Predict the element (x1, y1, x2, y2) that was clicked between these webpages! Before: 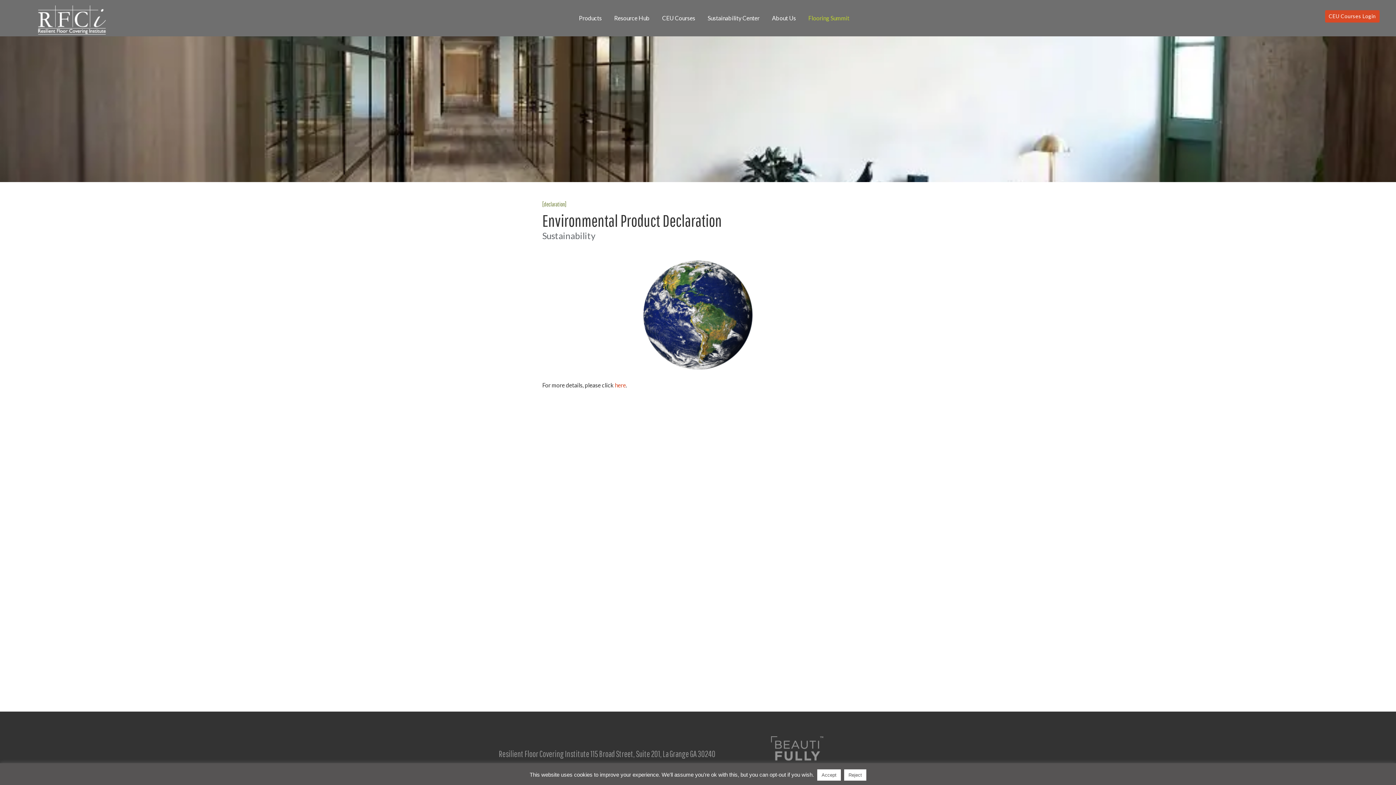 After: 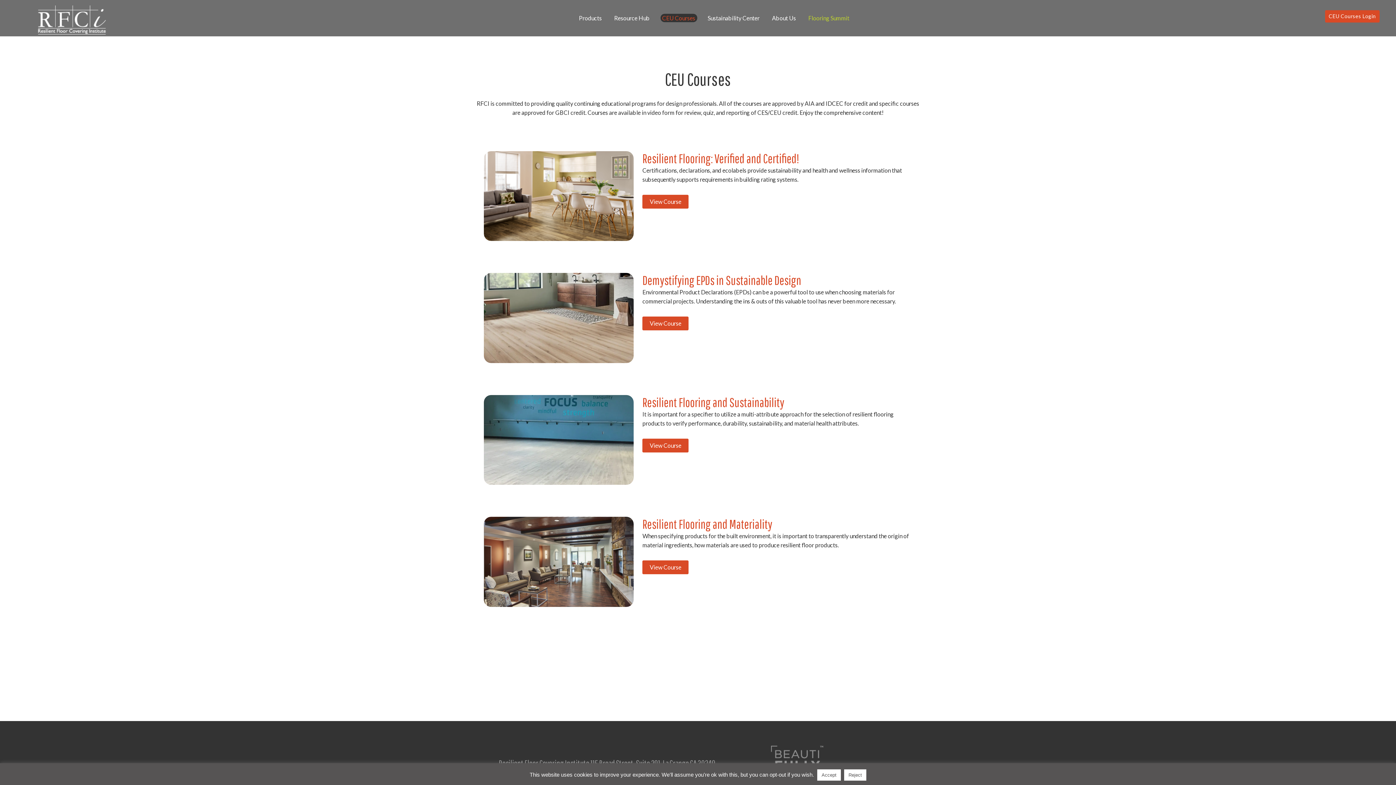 Action: label: CEU Courses bbox: (656, 0, 701, 36)